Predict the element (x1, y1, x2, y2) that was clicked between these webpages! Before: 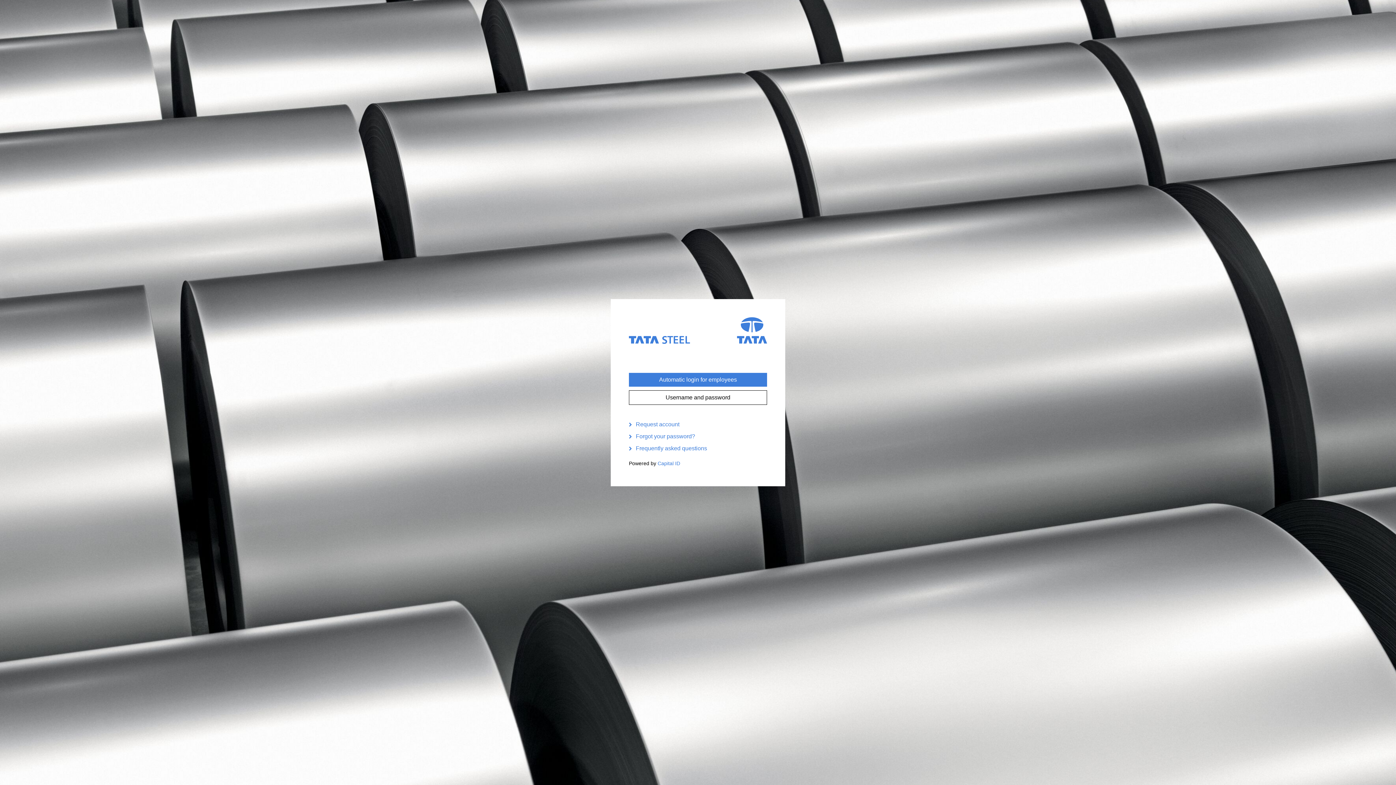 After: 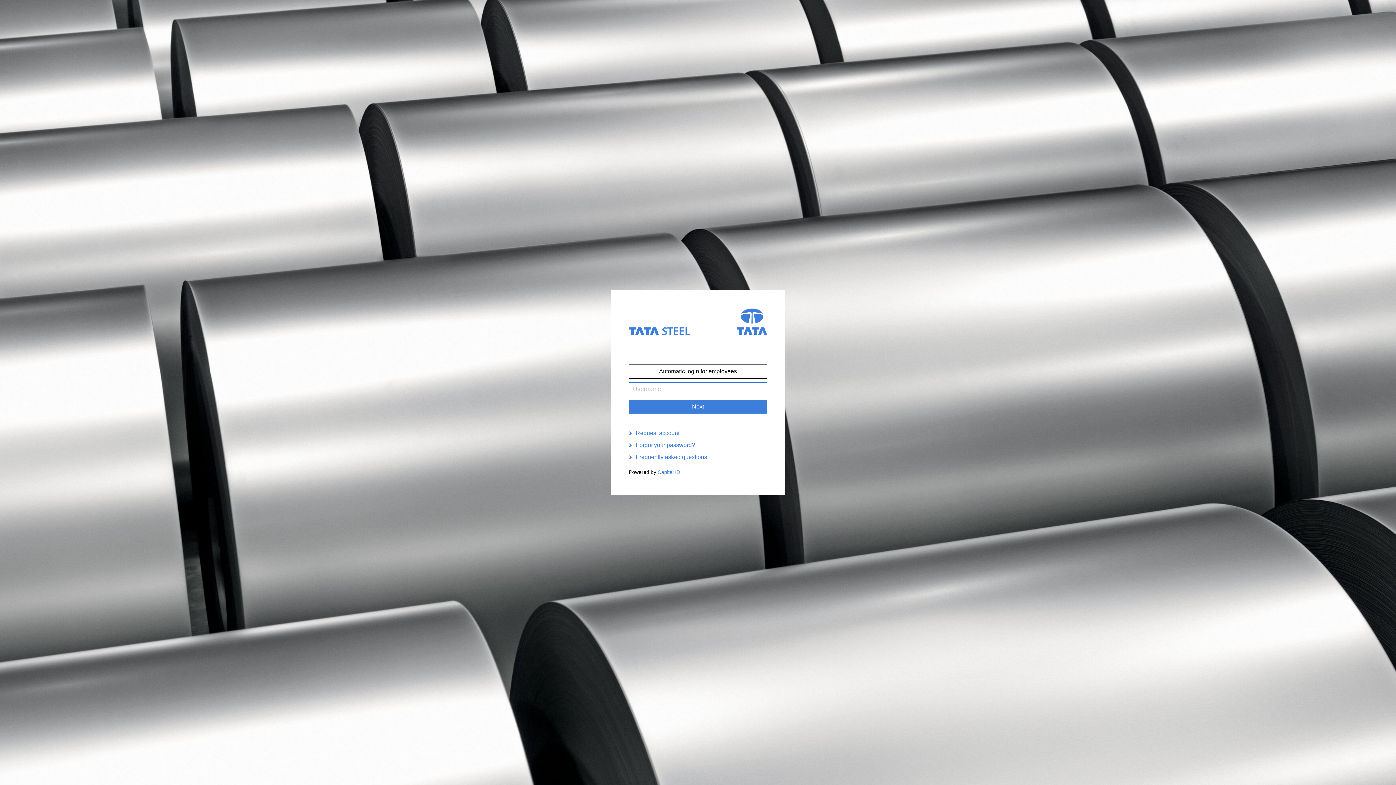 Action: label: Username and password bbox: (629, 390, 767, 404)